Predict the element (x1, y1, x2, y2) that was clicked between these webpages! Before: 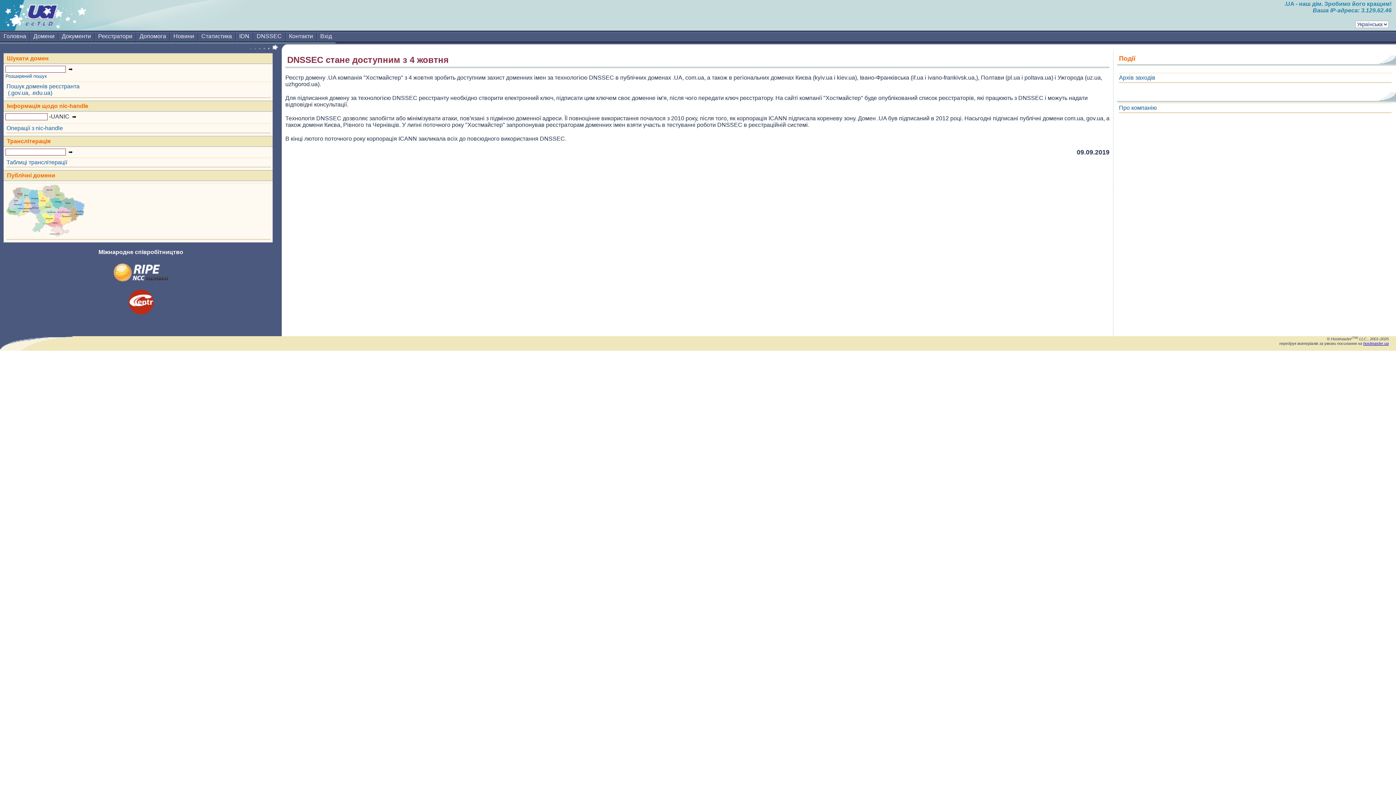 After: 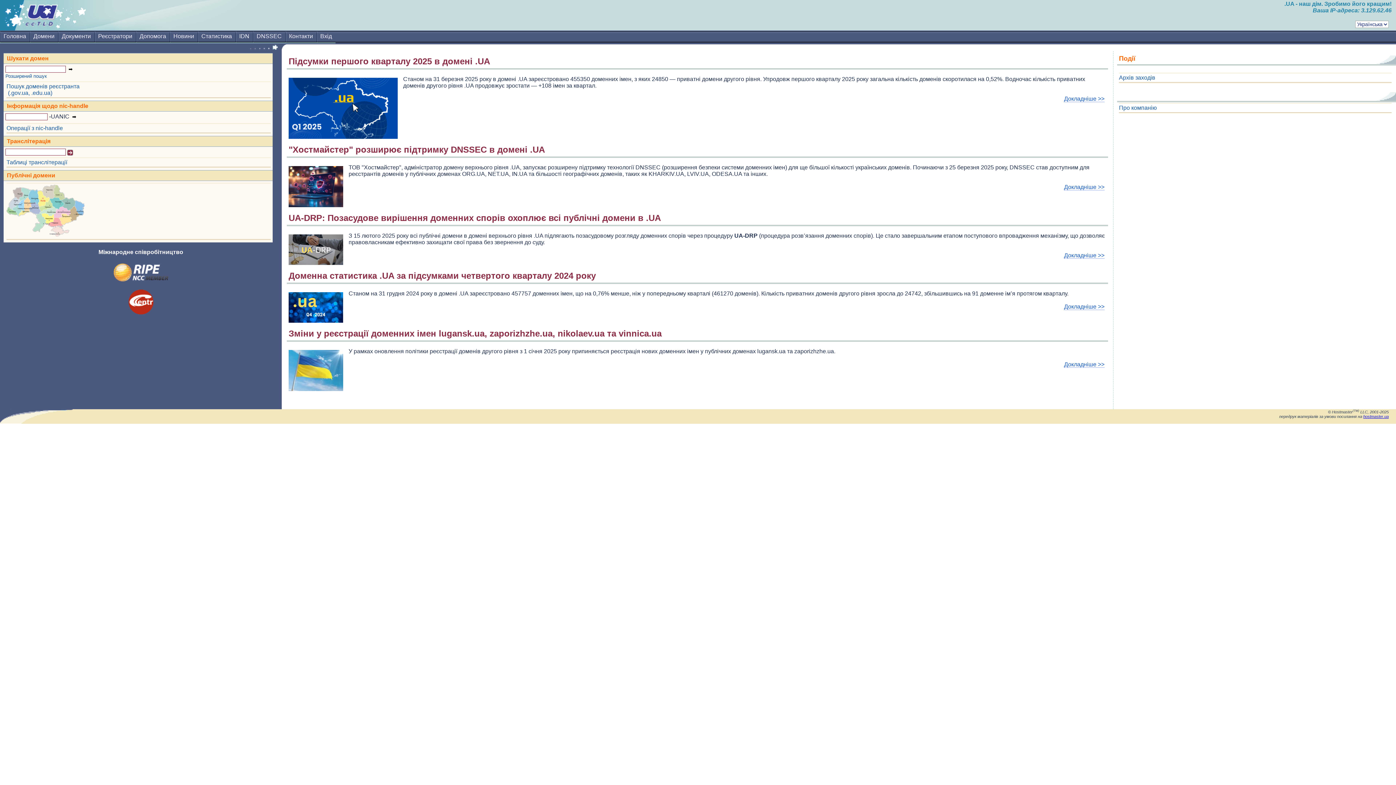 Action: bbox: (0, 31, 29, 43) label: Головна